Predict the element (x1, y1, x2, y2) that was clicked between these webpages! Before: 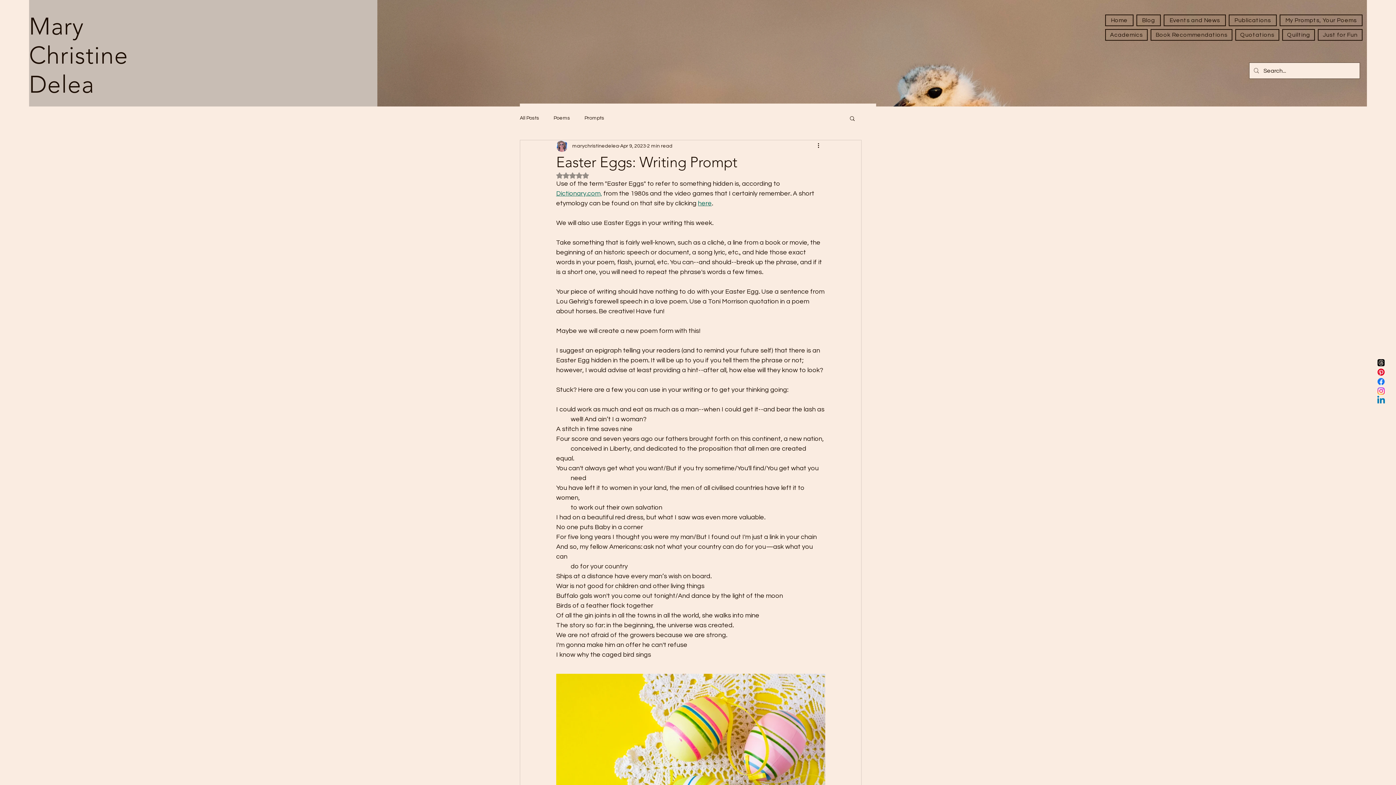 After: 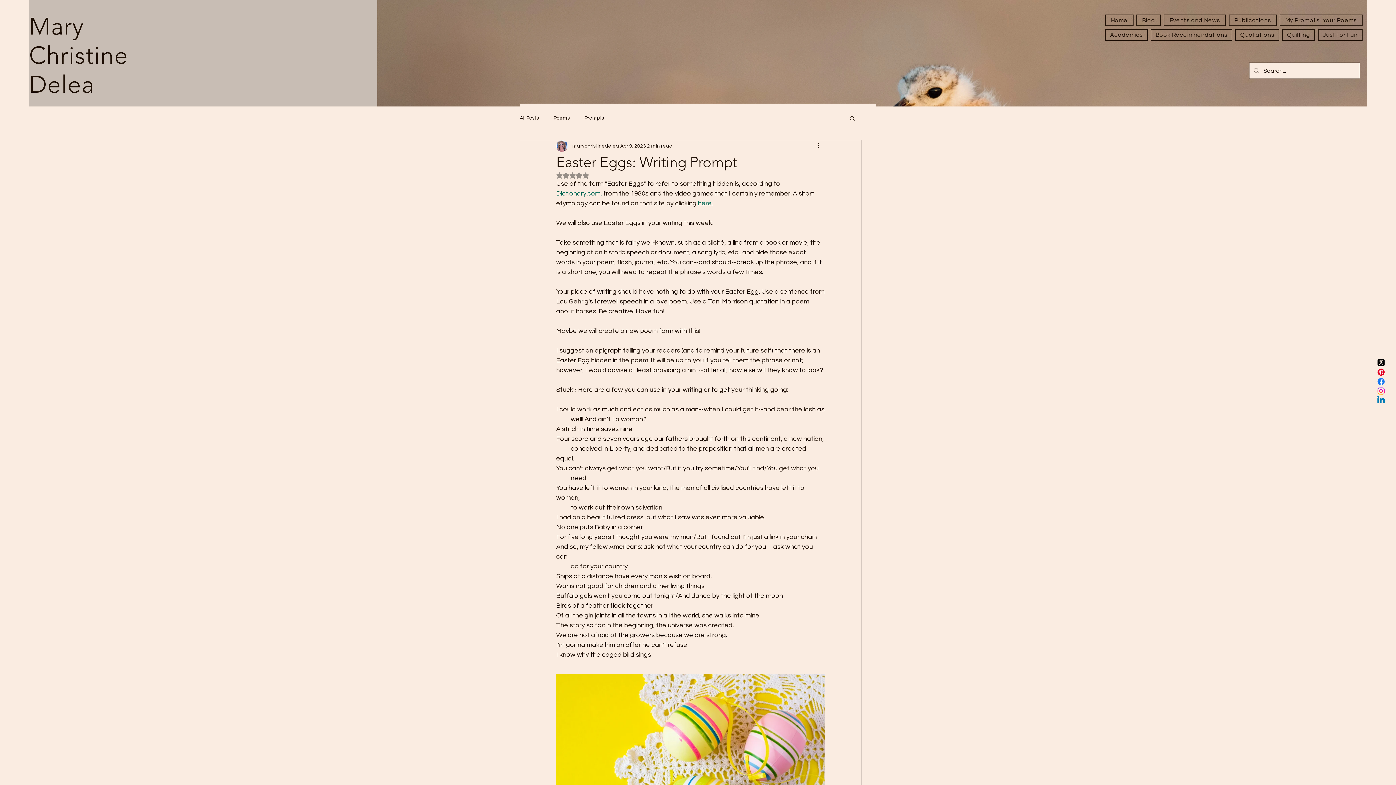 Action: bbox: (1376, 377, 1386, 386) label: Facebook